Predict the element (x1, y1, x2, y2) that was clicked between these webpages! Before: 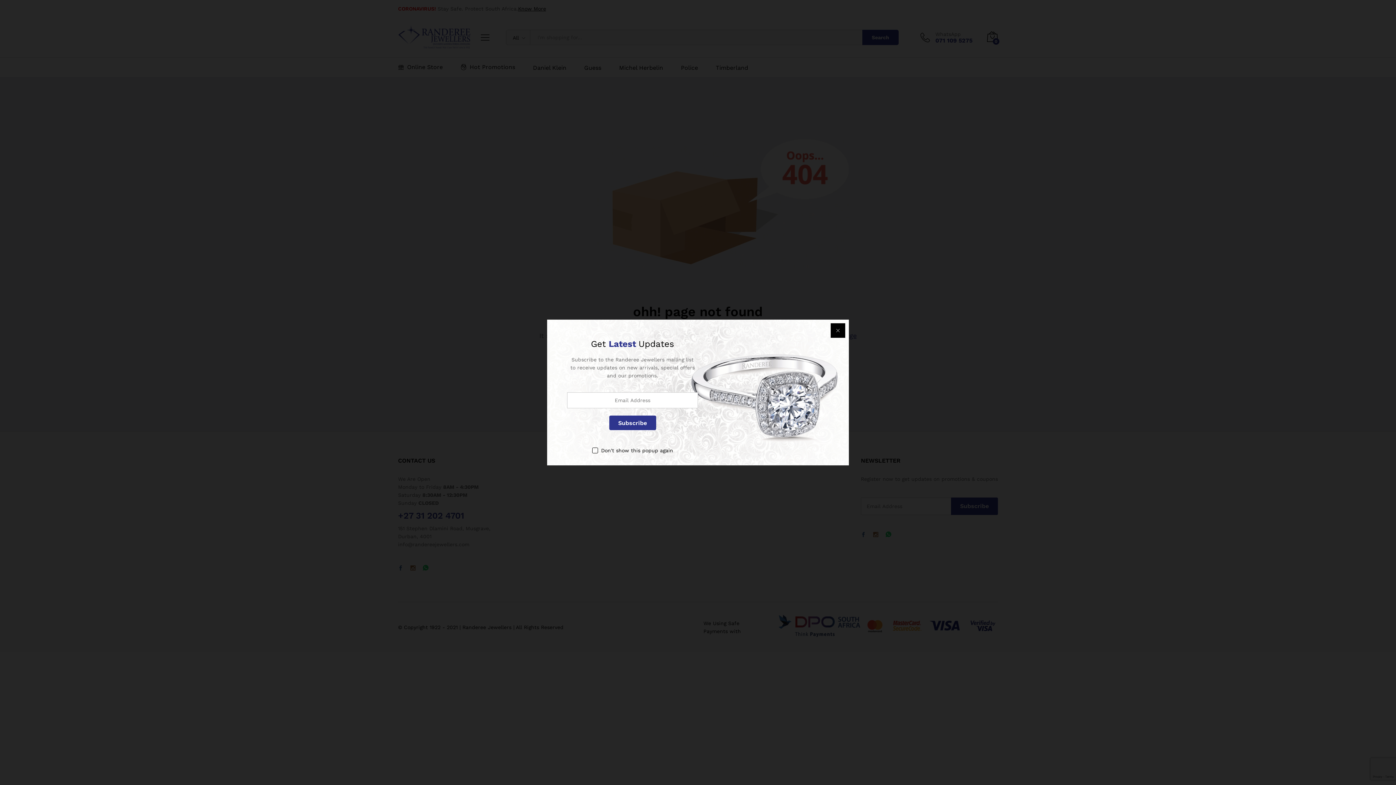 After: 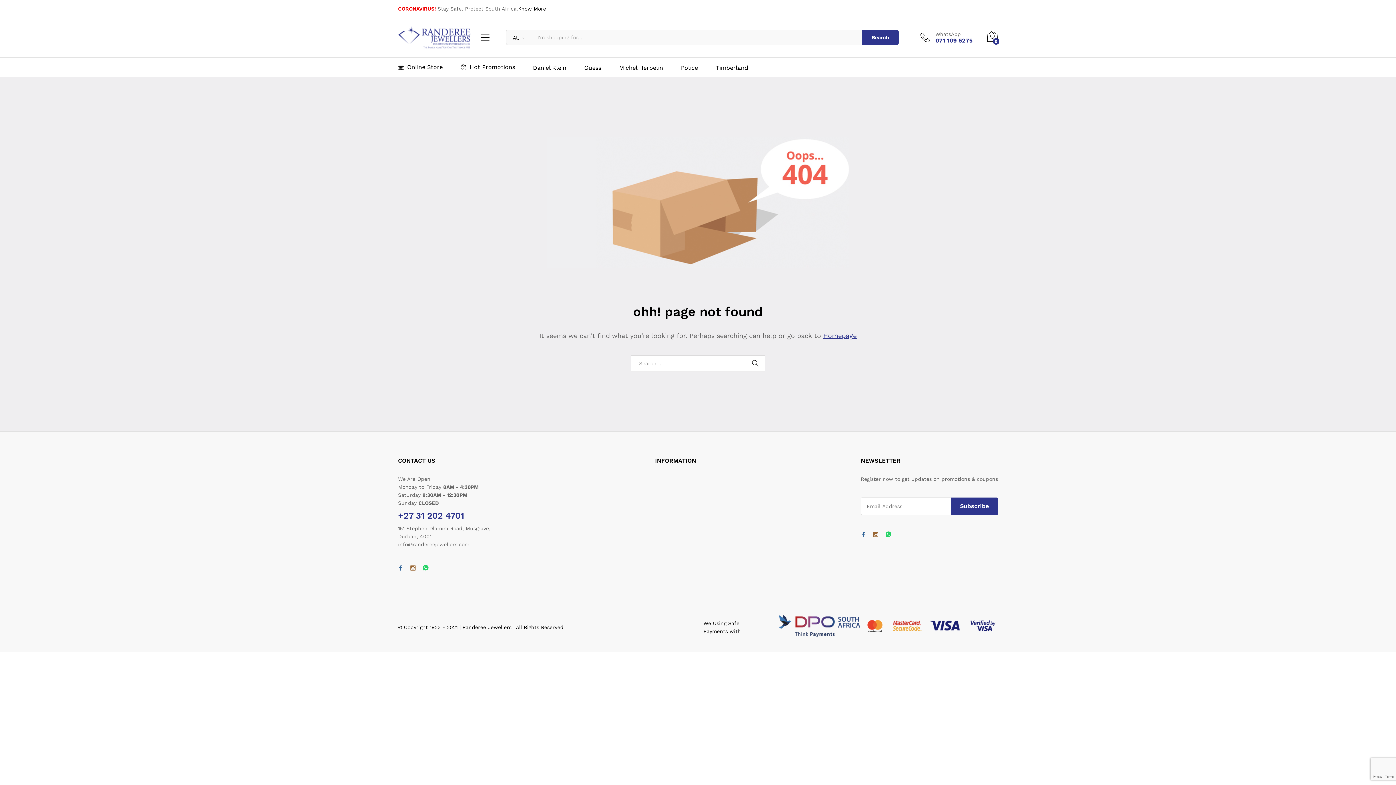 Action: bbox: (830, 323, 845, 338)